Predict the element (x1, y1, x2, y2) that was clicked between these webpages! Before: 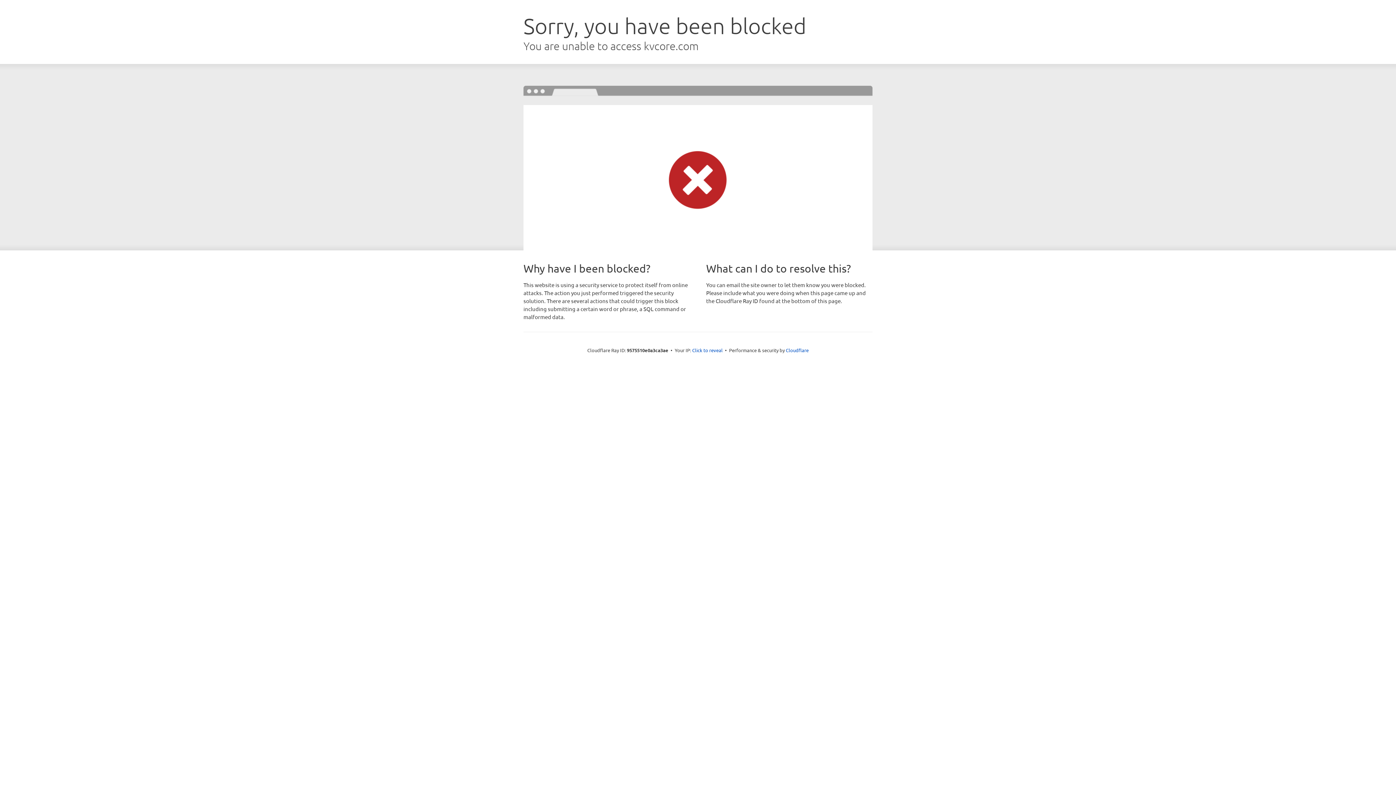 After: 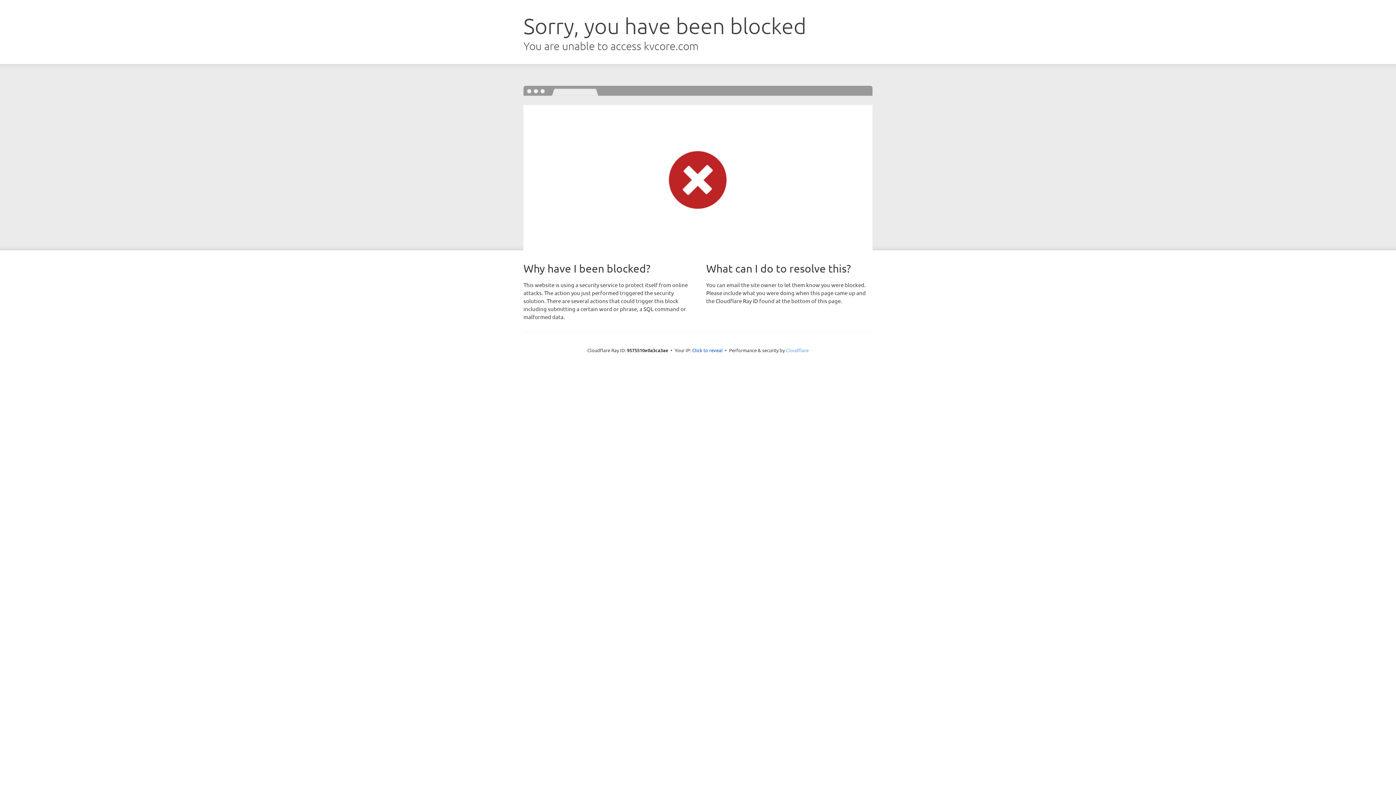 Action: bbox: (786, 347, 808, 353) label: Cloudflare